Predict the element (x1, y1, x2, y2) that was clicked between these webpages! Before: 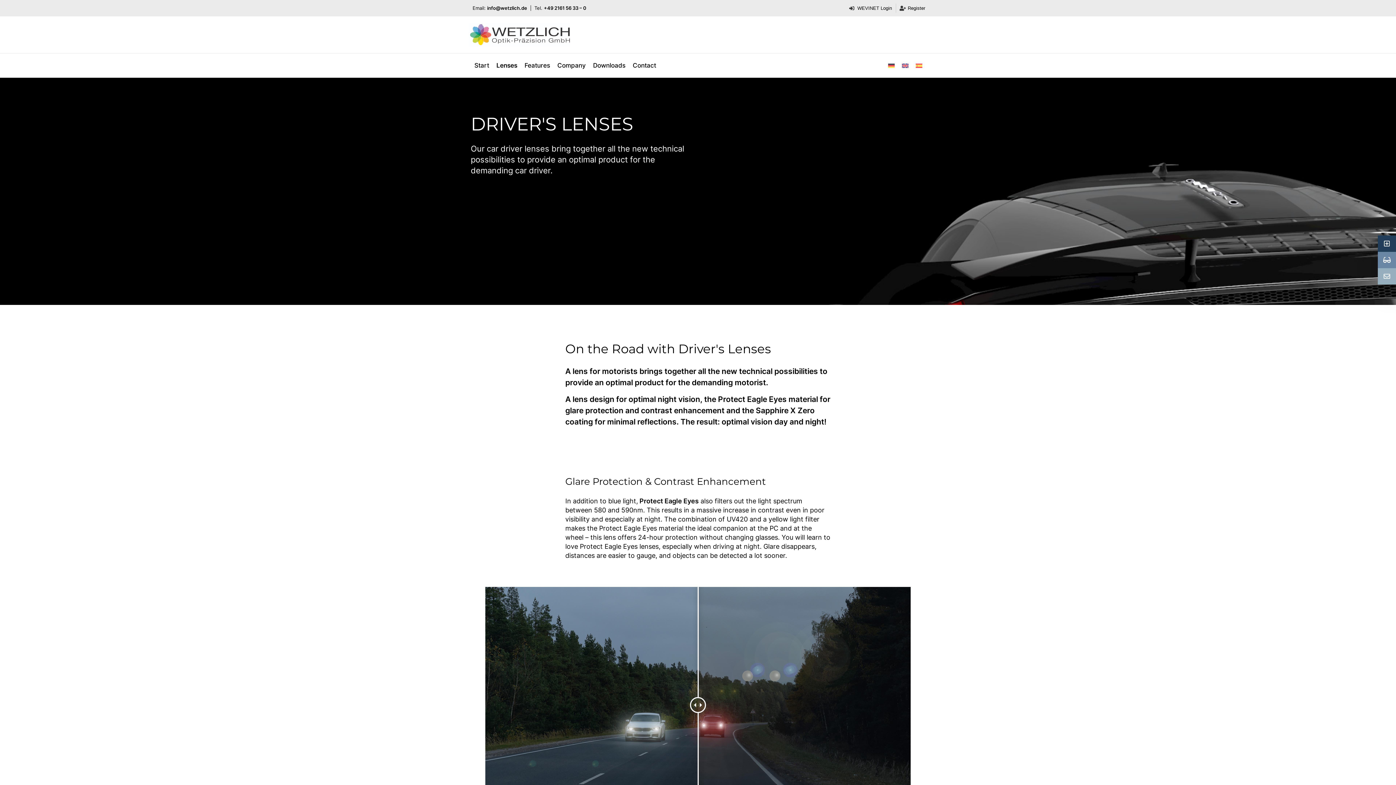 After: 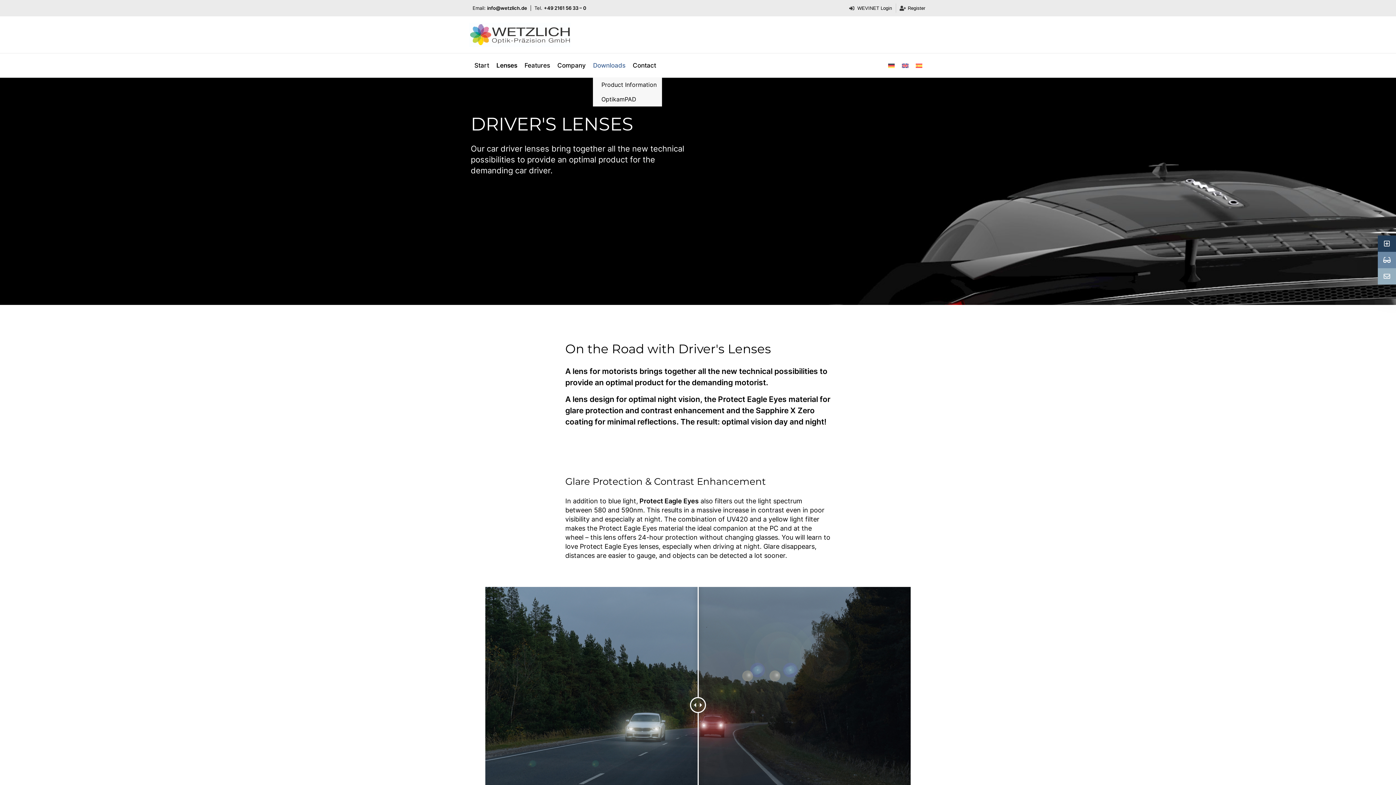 Action: bbox: (593, 57, 625, 73) label: Downloads